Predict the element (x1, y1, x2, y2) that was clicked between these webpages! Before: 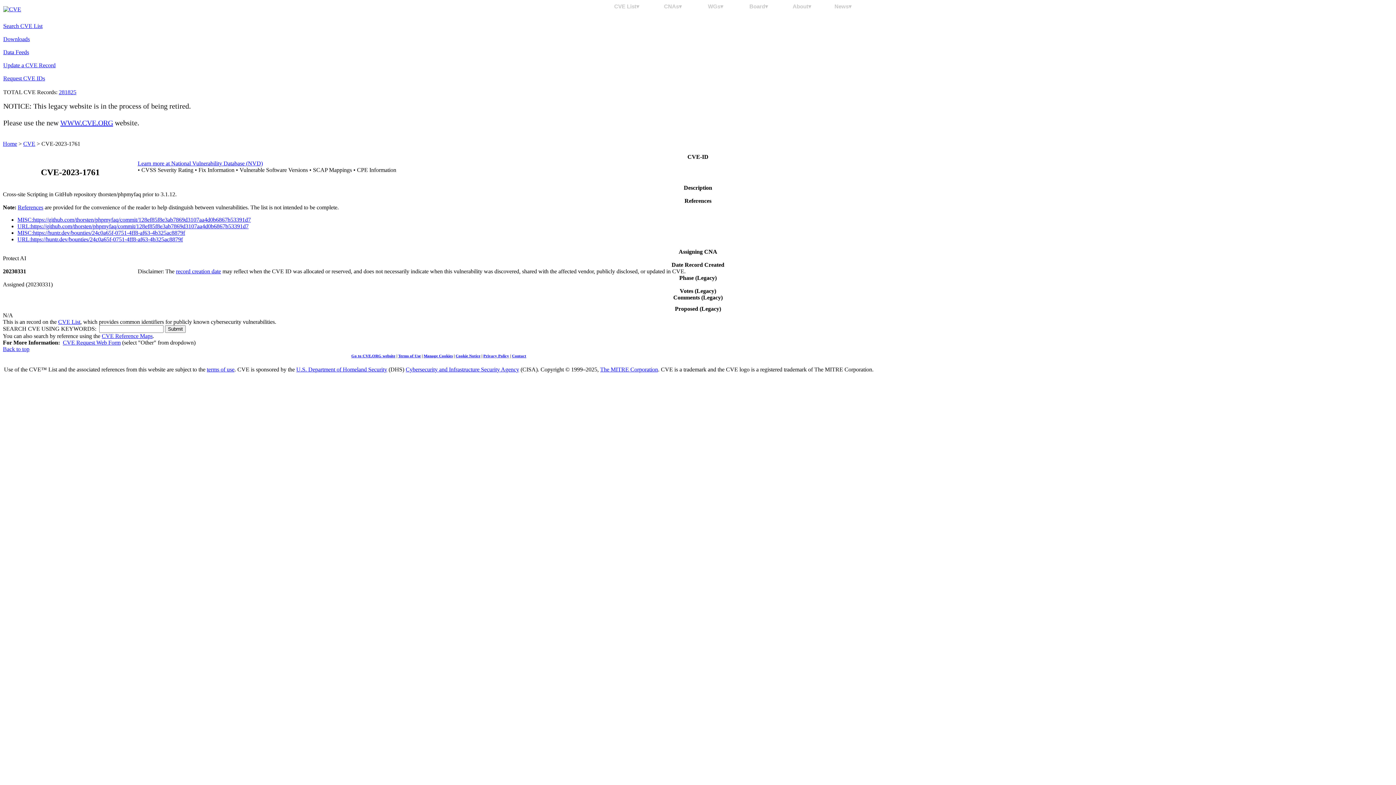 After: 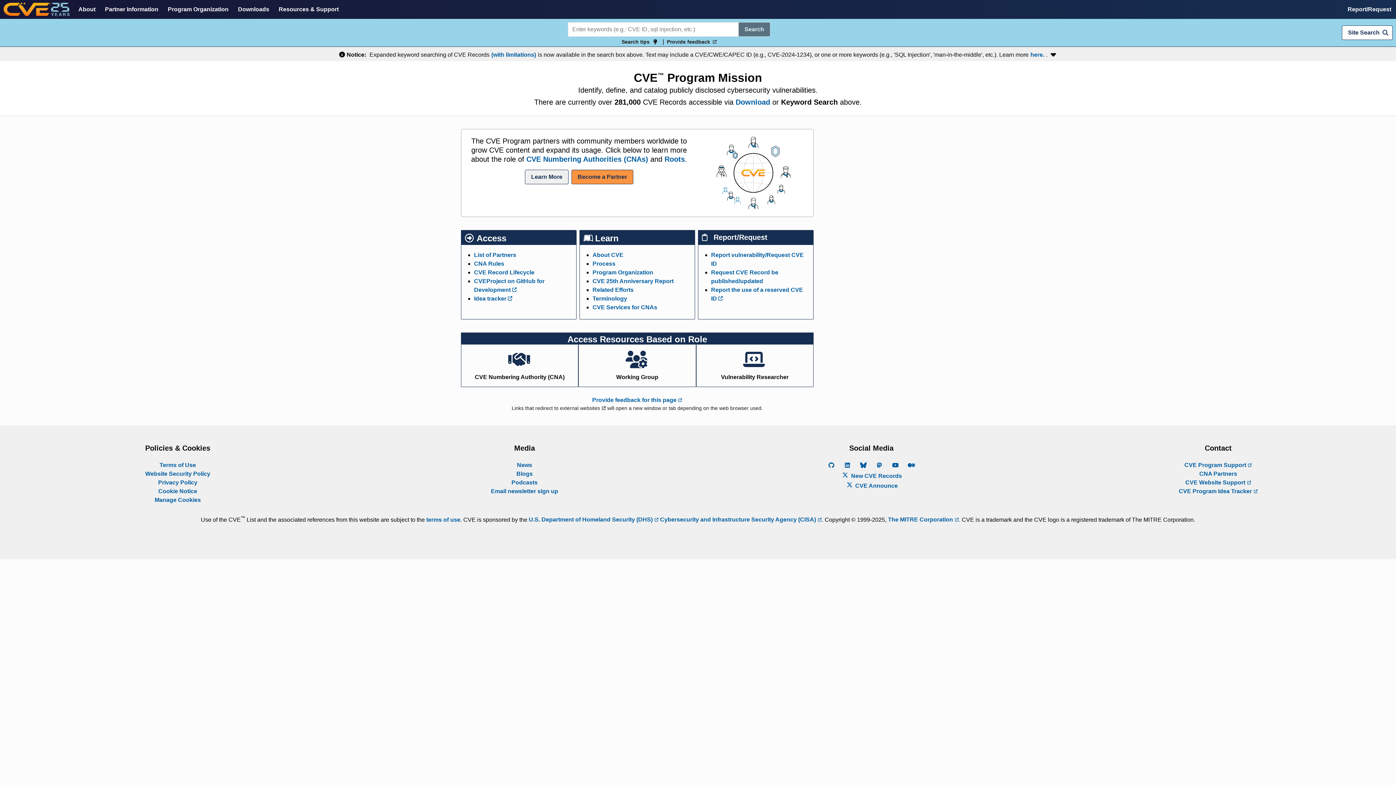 Action: bbox: (23, 140, 35, 146) label: CVE